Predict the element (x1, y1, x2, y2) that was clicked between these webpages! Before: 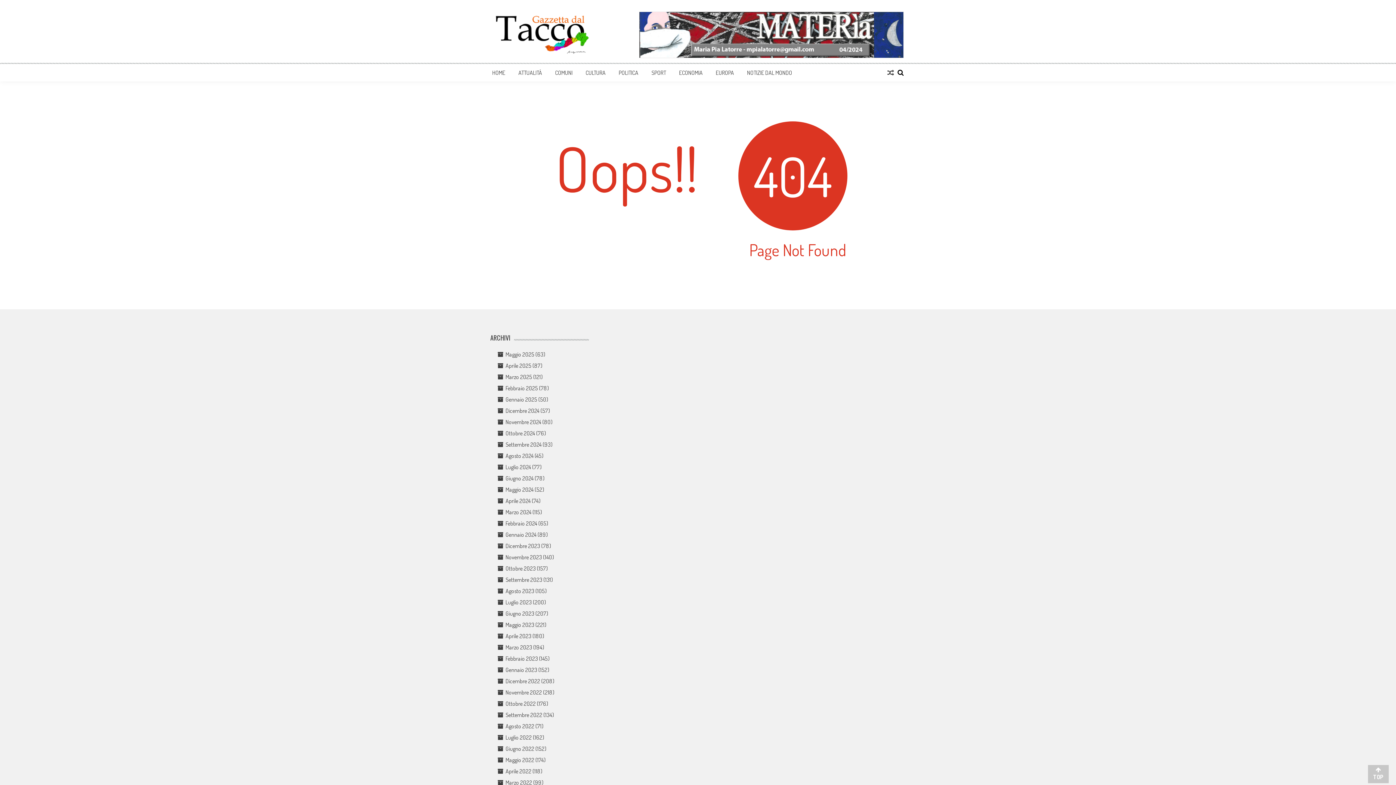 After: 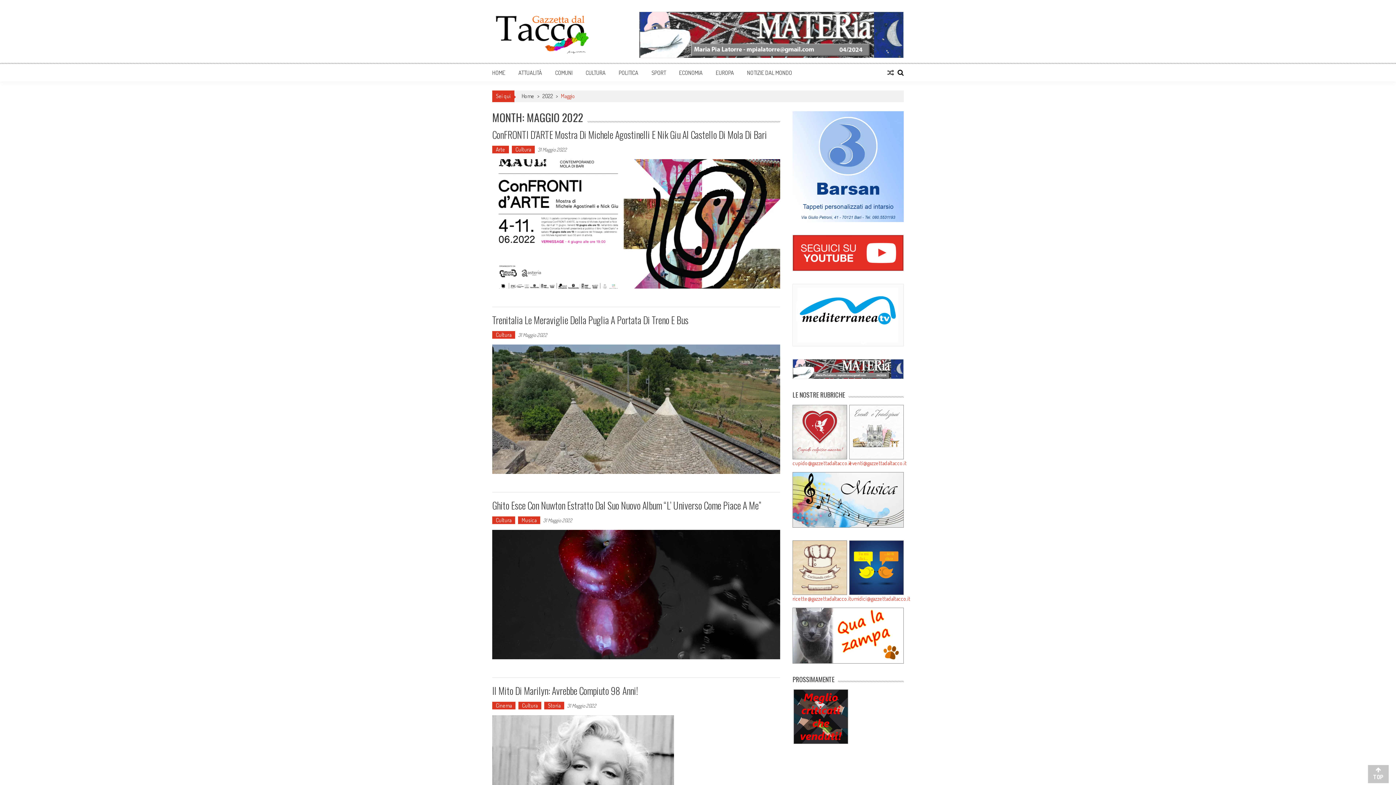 Action: label: Maggio 2022 bbox: (505, 756, 534, 763)